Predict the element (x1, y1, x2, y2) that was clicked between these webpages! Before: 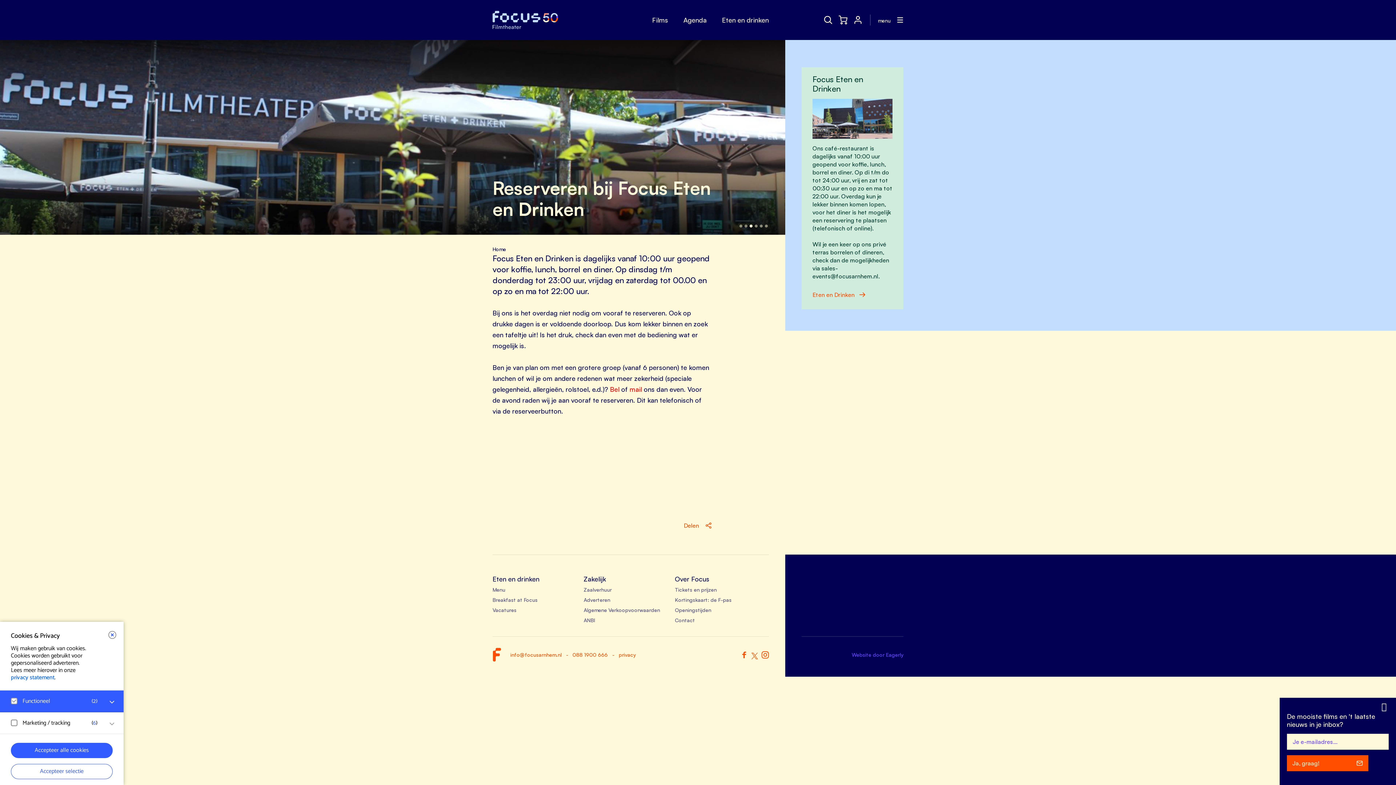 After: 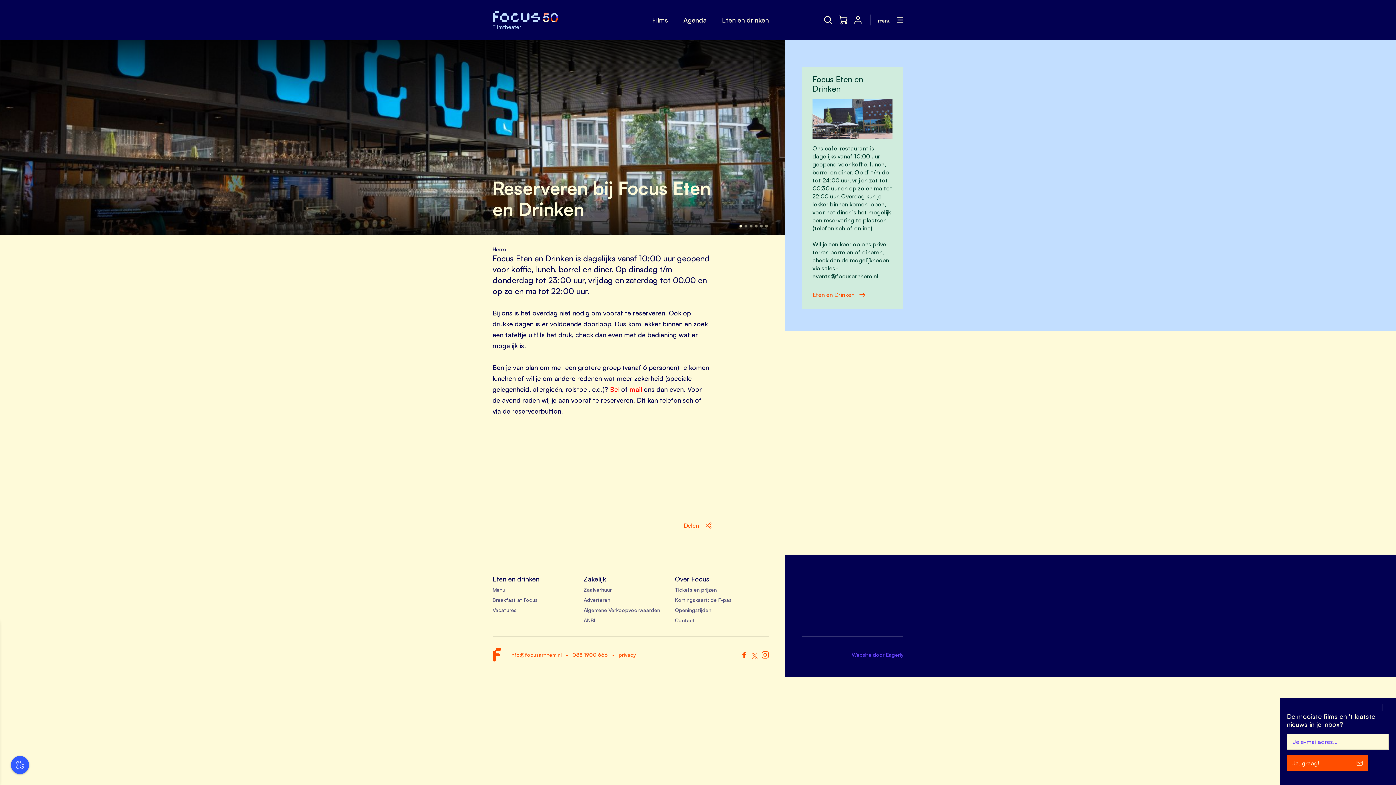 Action: label: close bbox: (108, 631, 116, 639)